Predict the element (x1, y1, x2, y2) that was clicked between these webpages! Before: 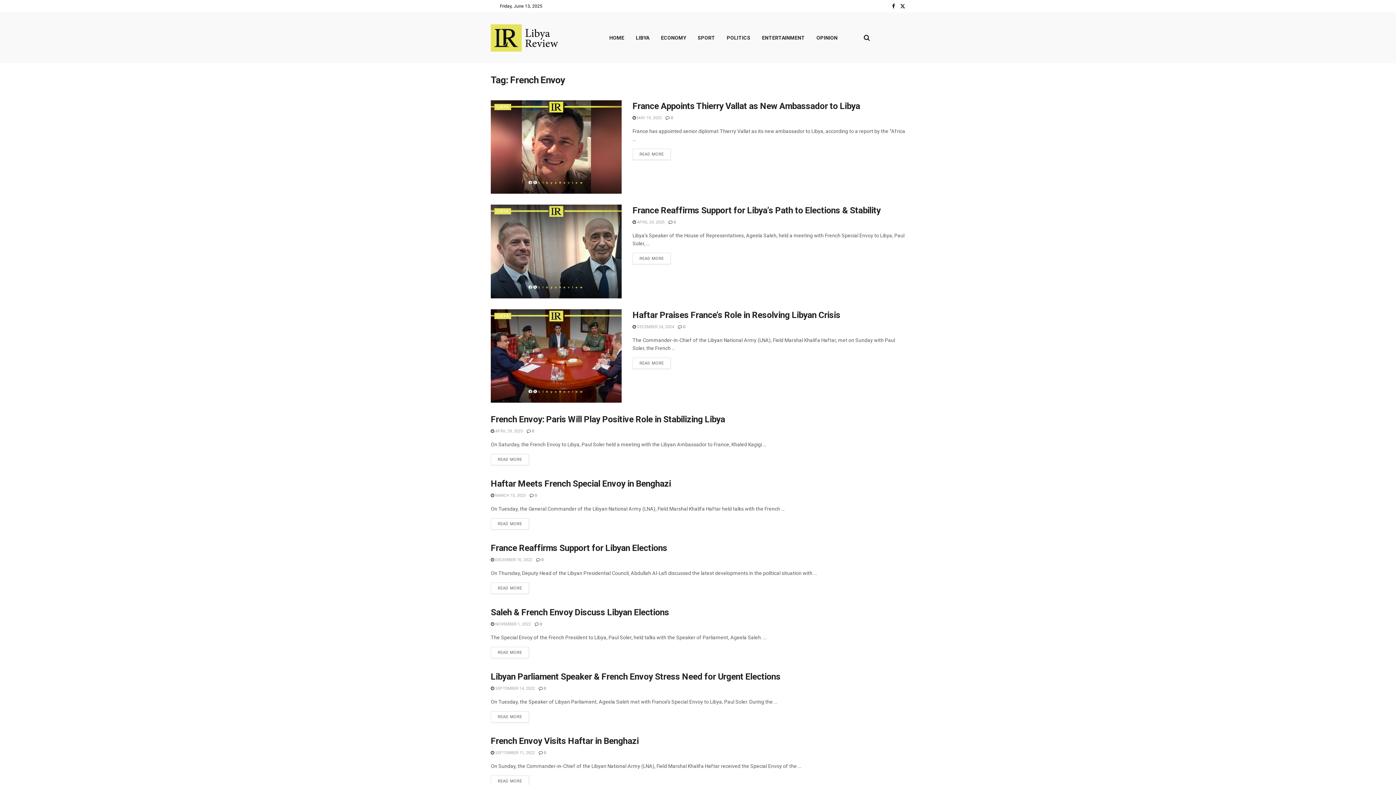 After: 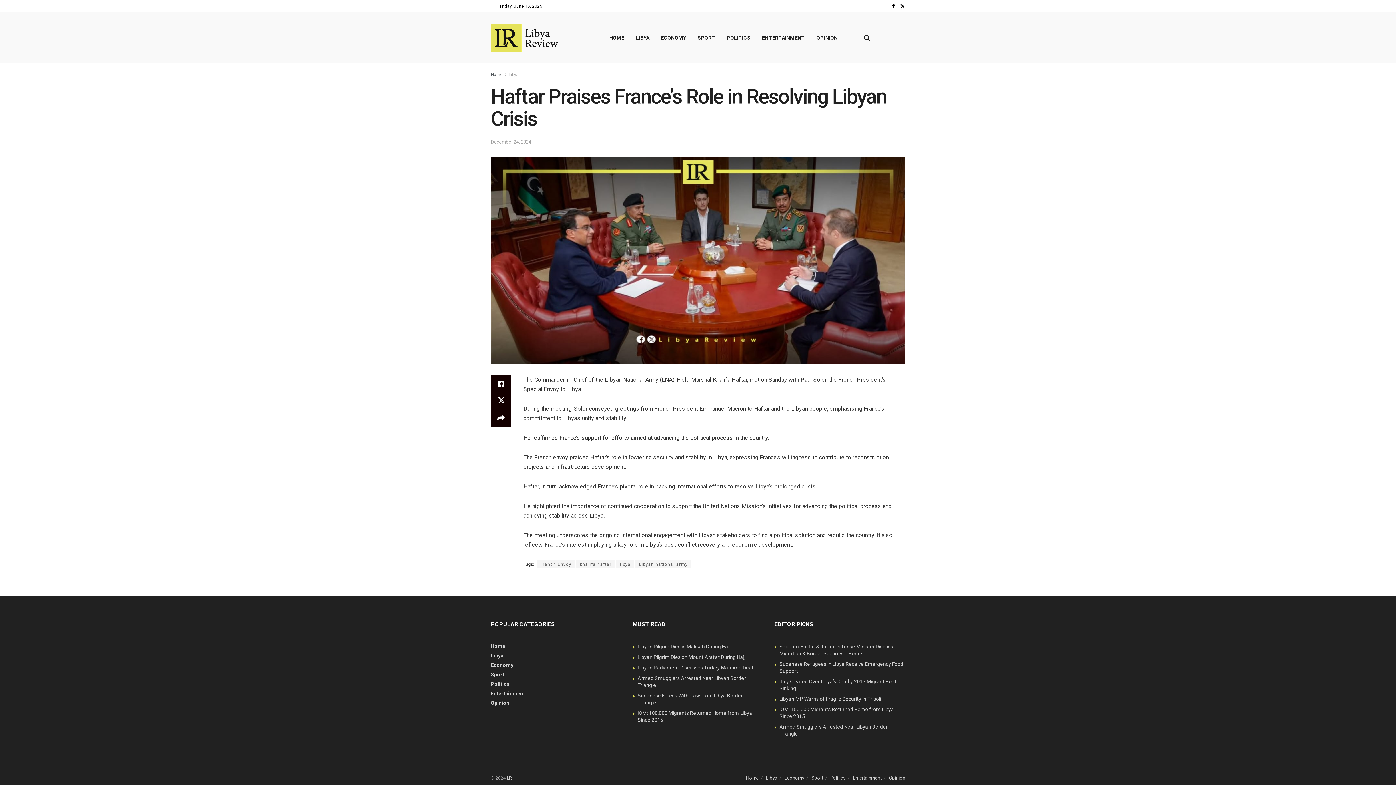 Action: label:  DECEMBER 24, 2024 bbox: (632, 324, 674, 329)